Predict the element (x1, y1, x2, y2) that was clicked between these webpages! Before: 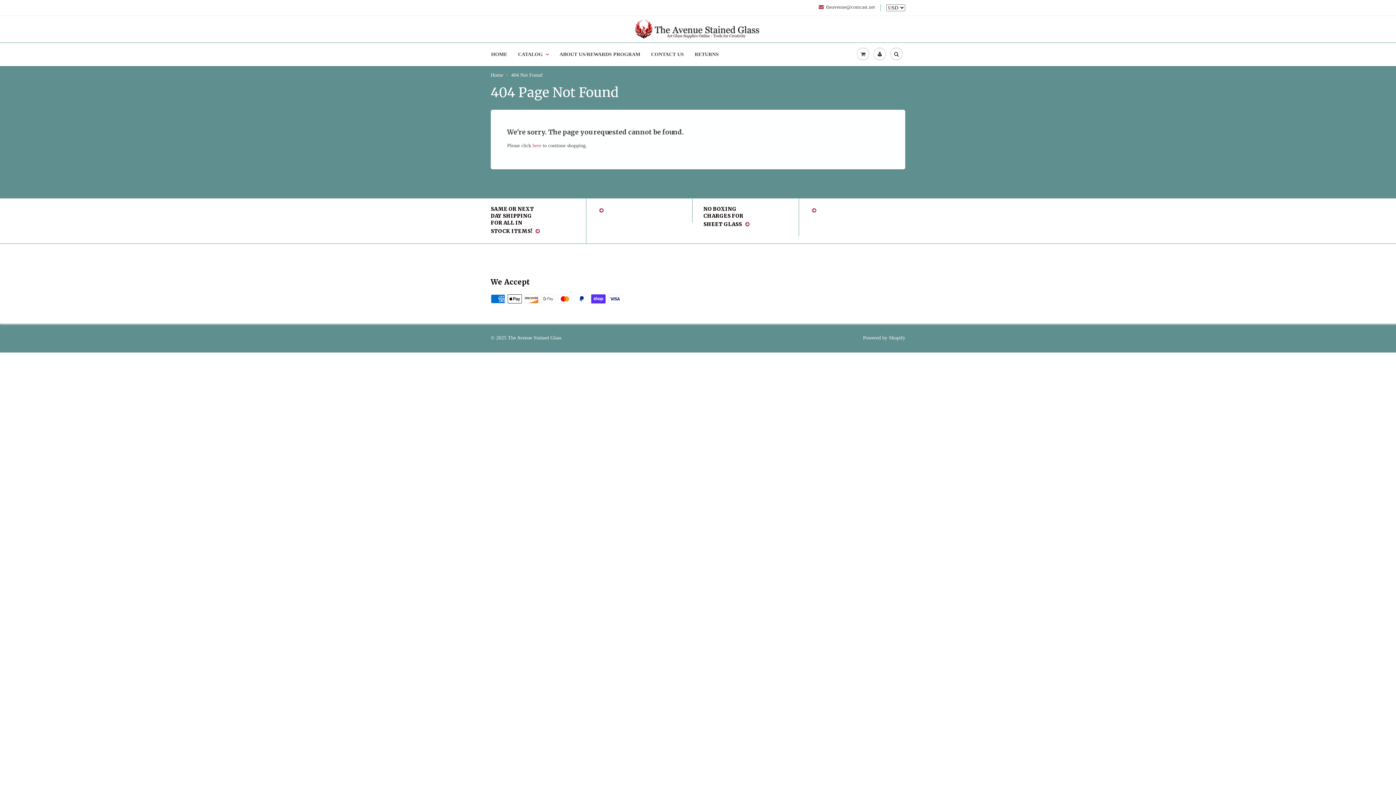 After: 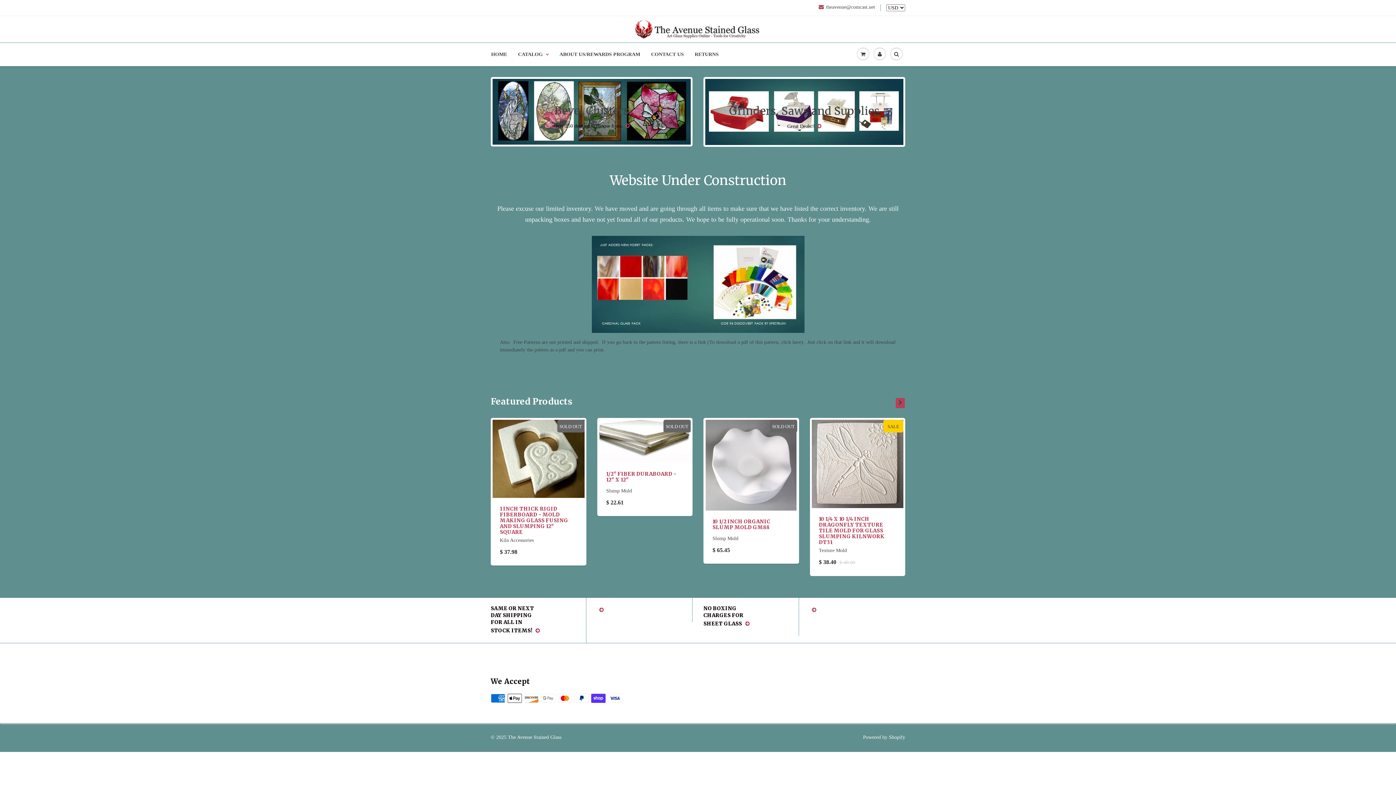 Action: bbox: (491, 43, 512, 65) label: HOME